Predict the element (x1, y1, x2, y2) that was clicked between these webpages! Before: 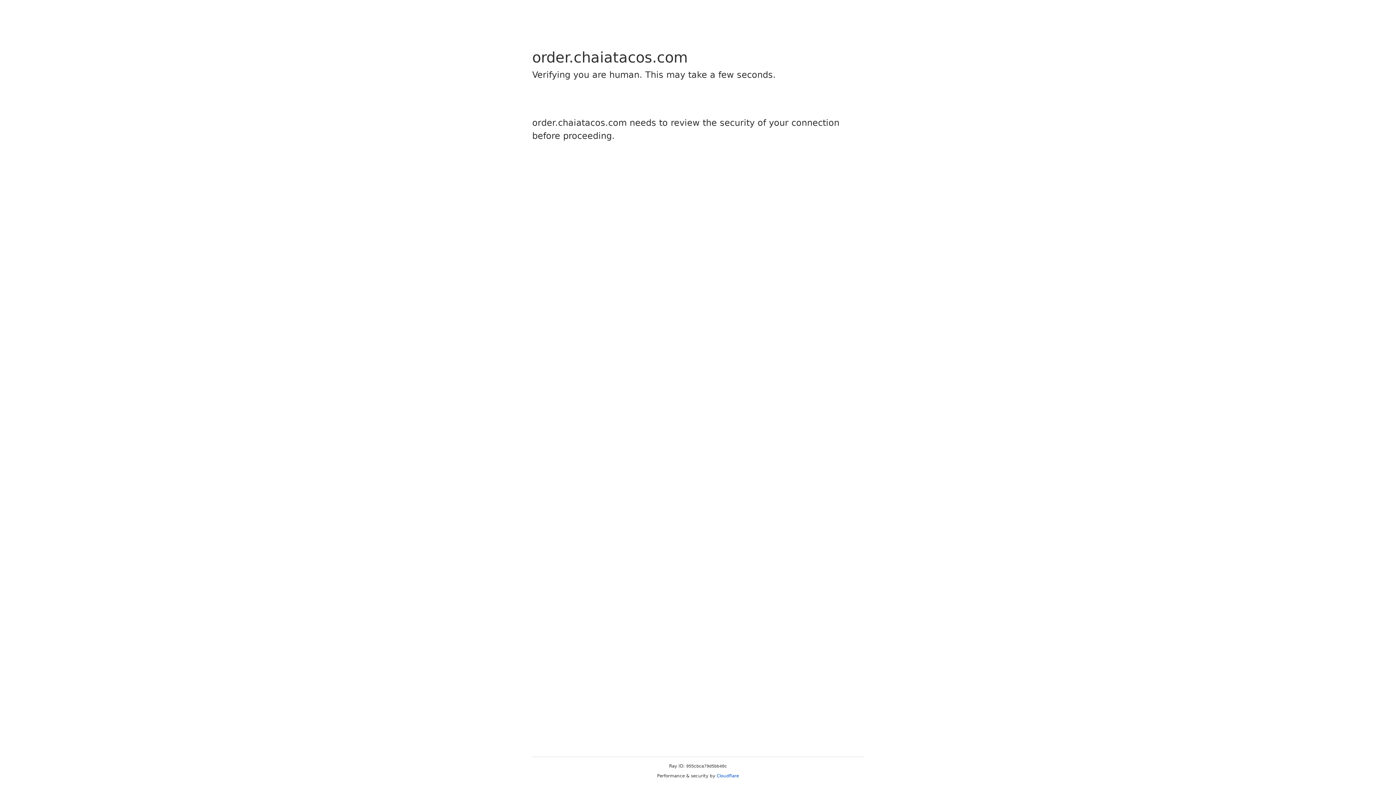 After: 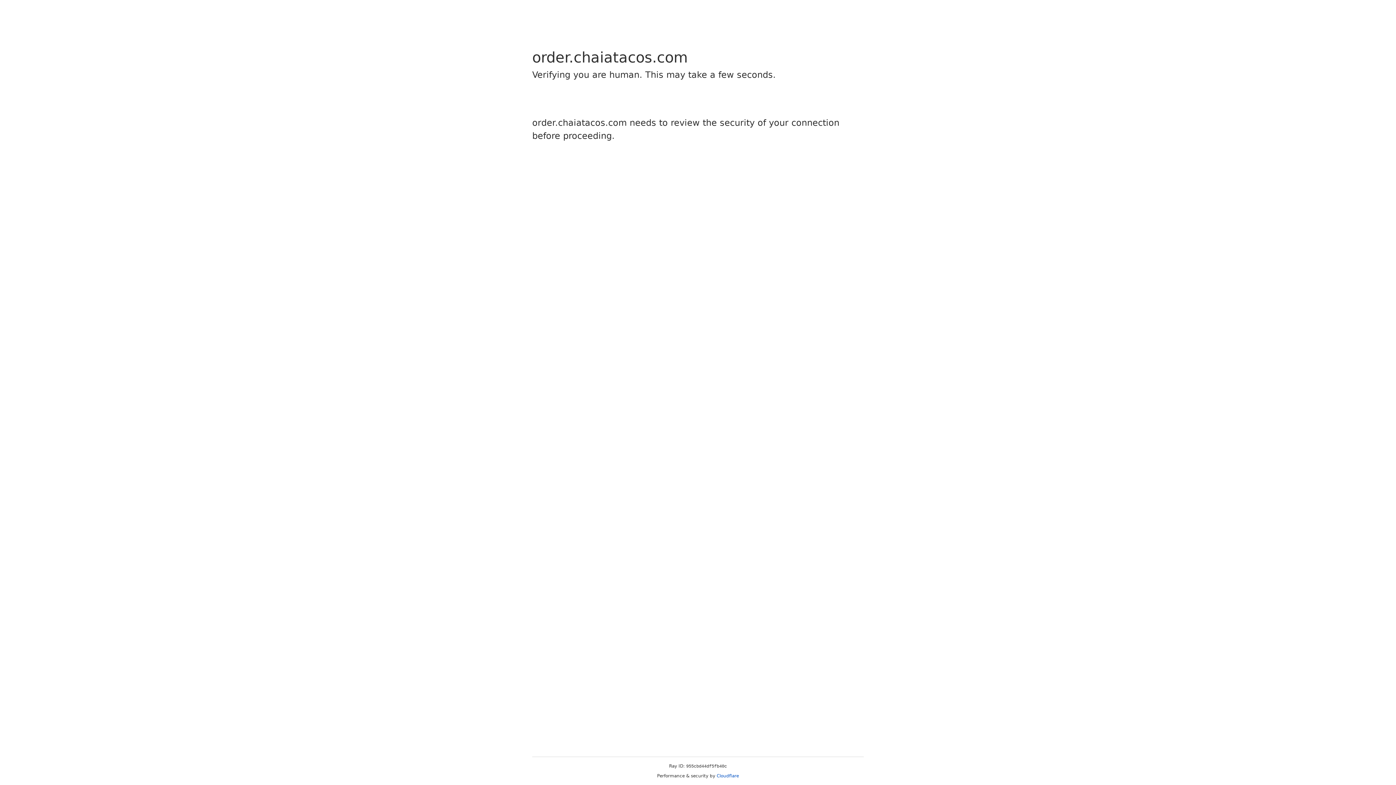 Action: bbox: (716, 773, 739, 778) label: Cloudflare